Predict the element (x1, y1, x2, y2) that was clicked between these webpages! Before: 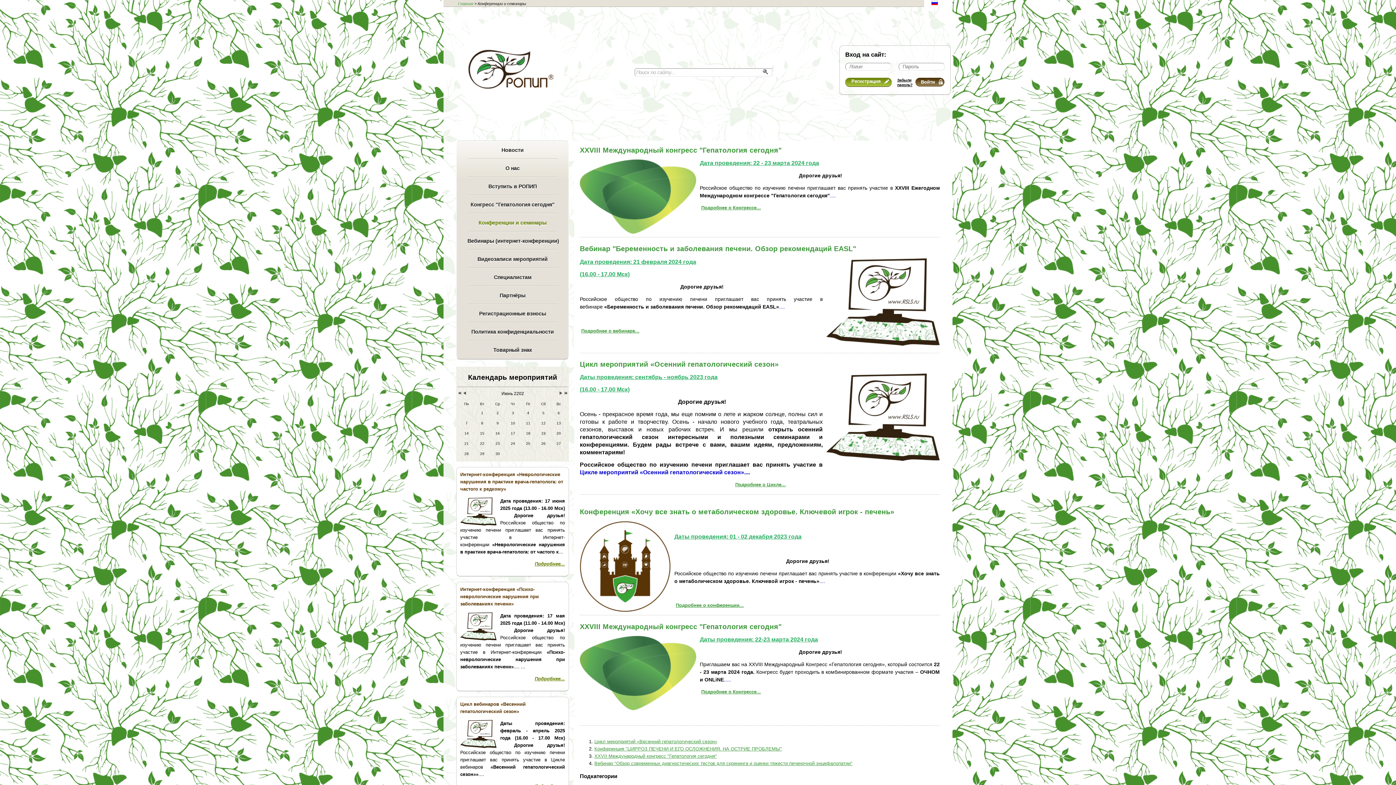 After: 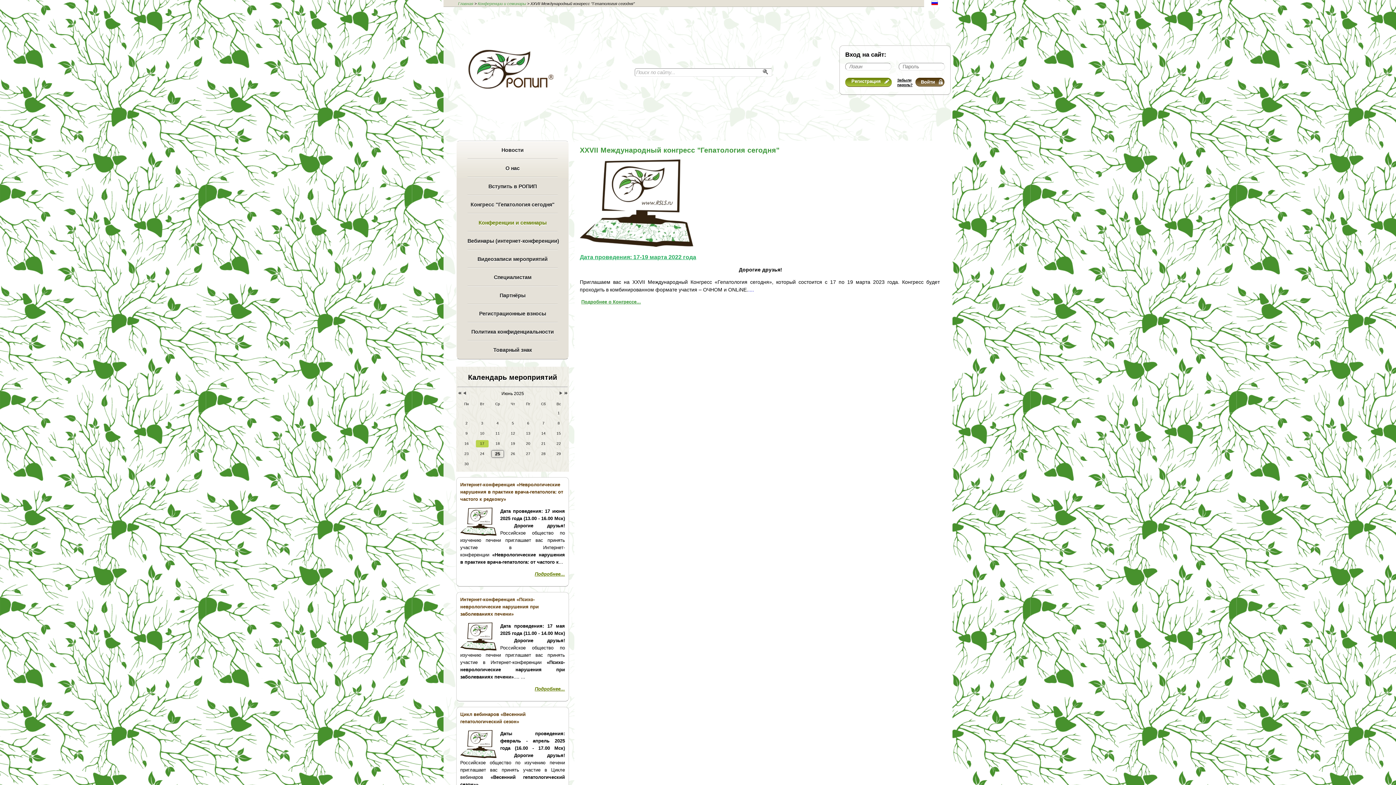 Action: label: XXVII Международный конгресс "Гепатология сегодня" bbox: (594, 753, 717, 759)